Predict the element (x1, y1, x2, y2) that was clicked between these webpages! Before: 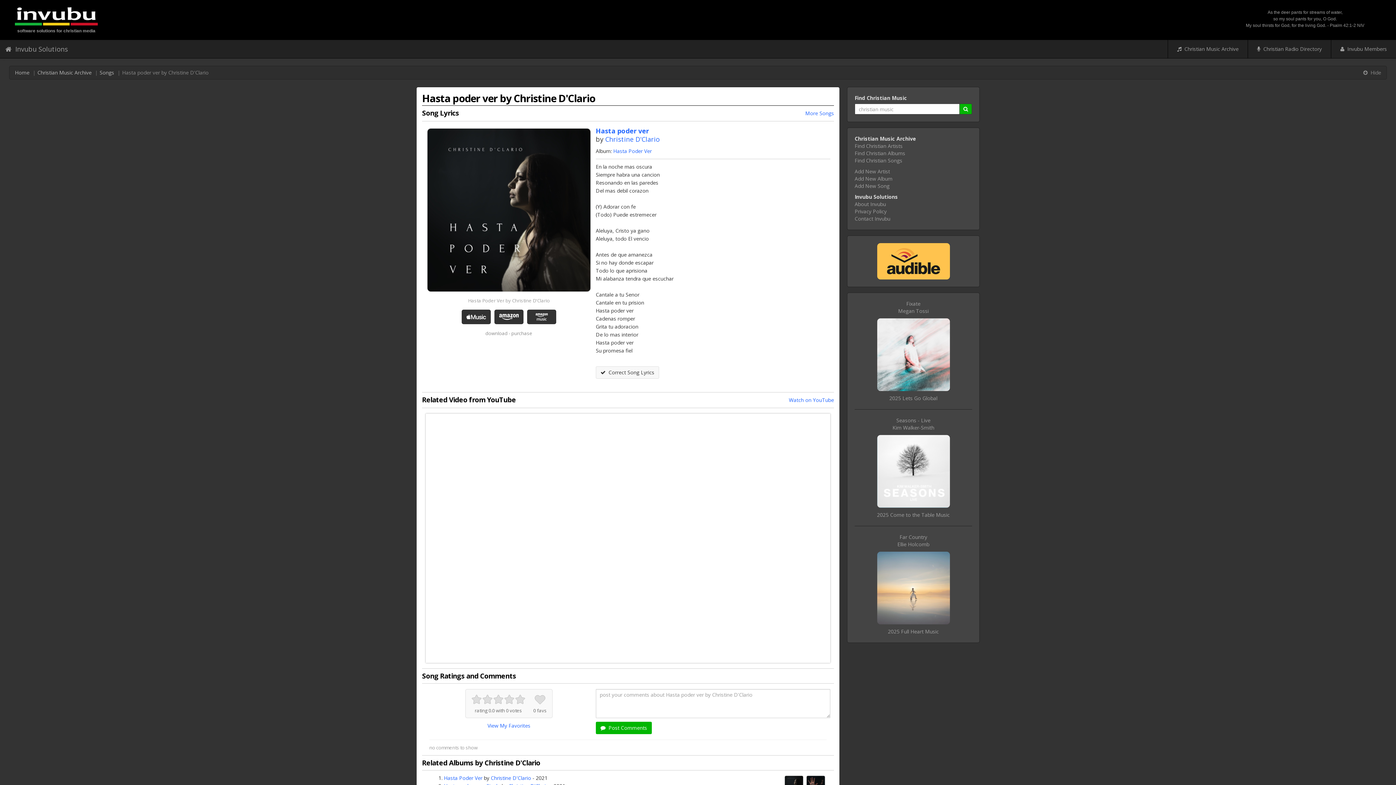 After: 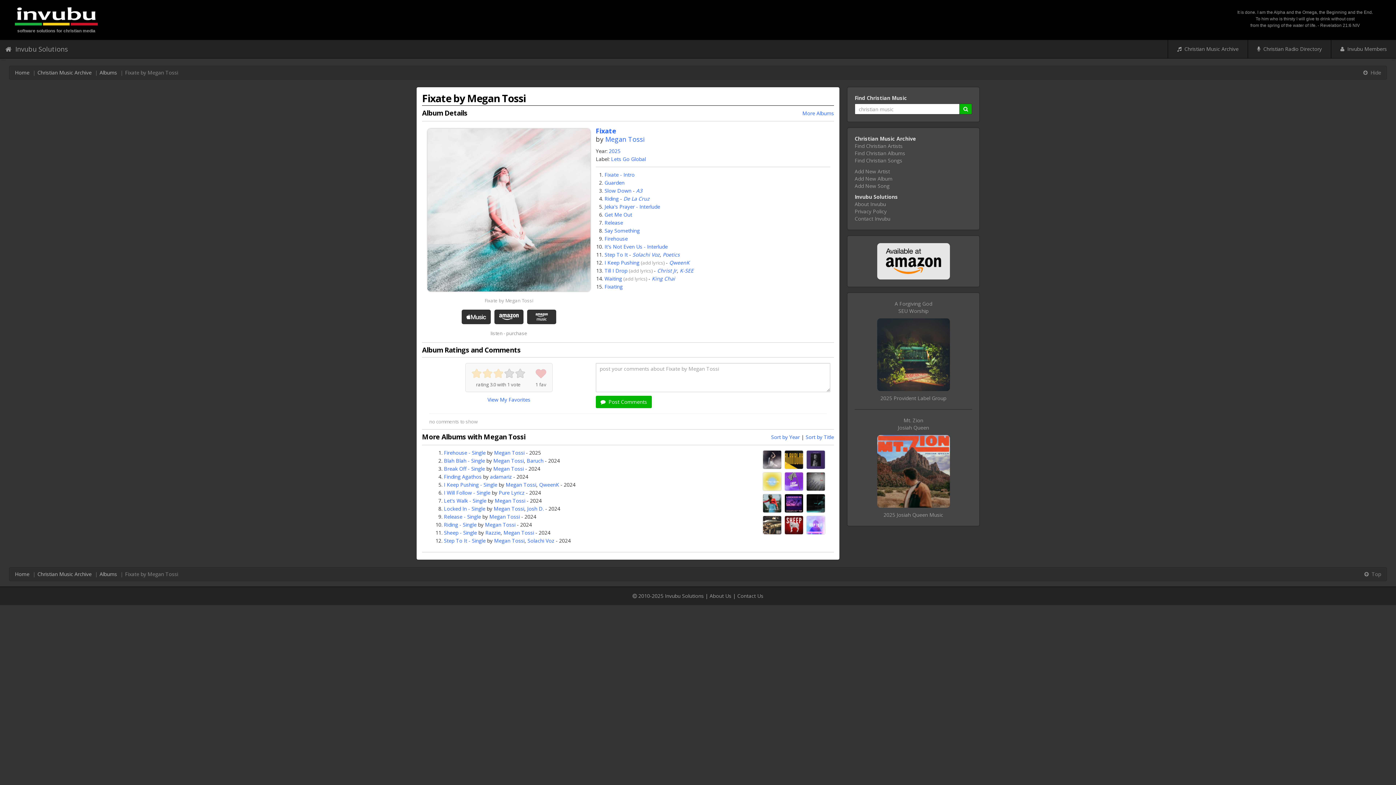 Action: bbox: (898, 300, 928, 314) label: Fixate
Megan Tossi